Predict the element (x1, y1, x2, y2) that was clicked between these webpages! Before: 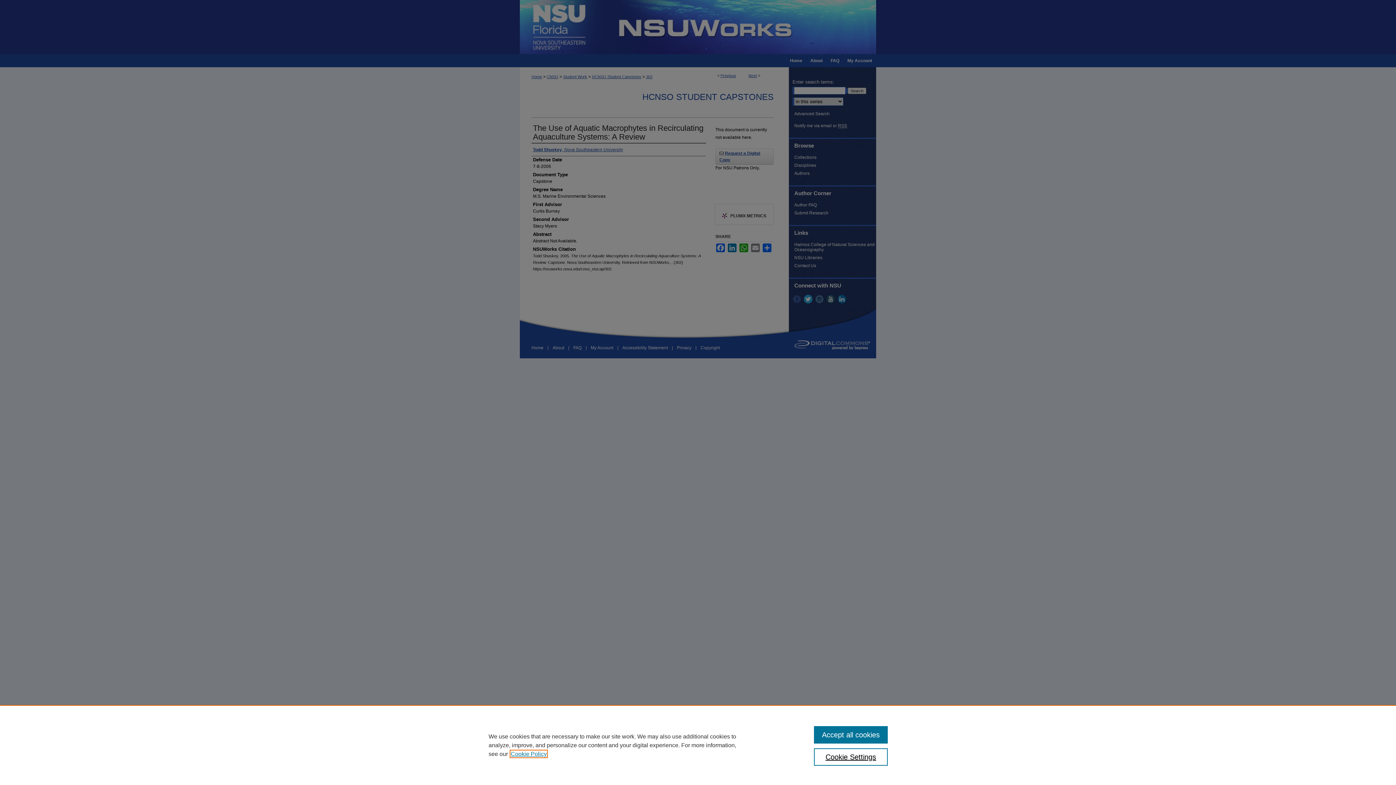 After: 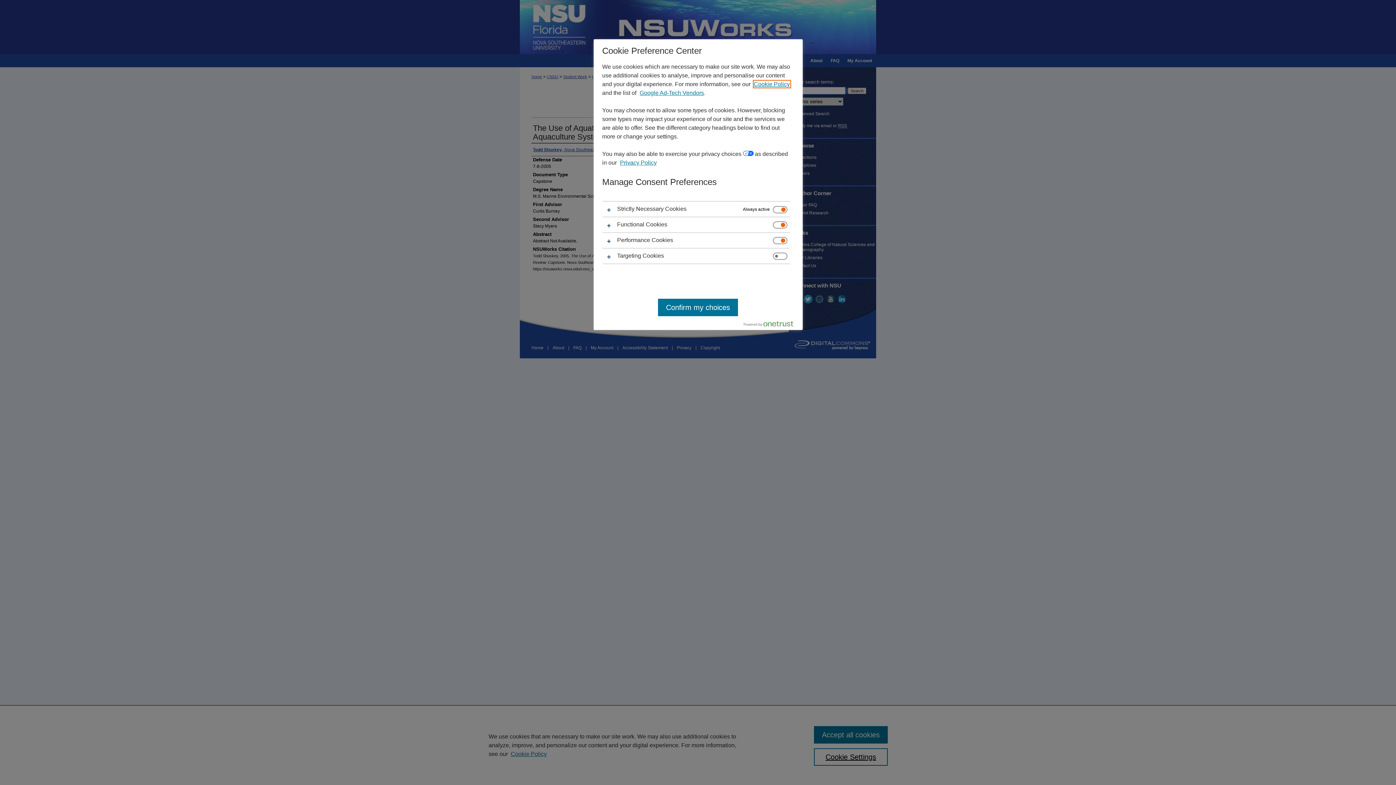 Action: bbox: (814, 748, 887, 766) label: Cookie Settings